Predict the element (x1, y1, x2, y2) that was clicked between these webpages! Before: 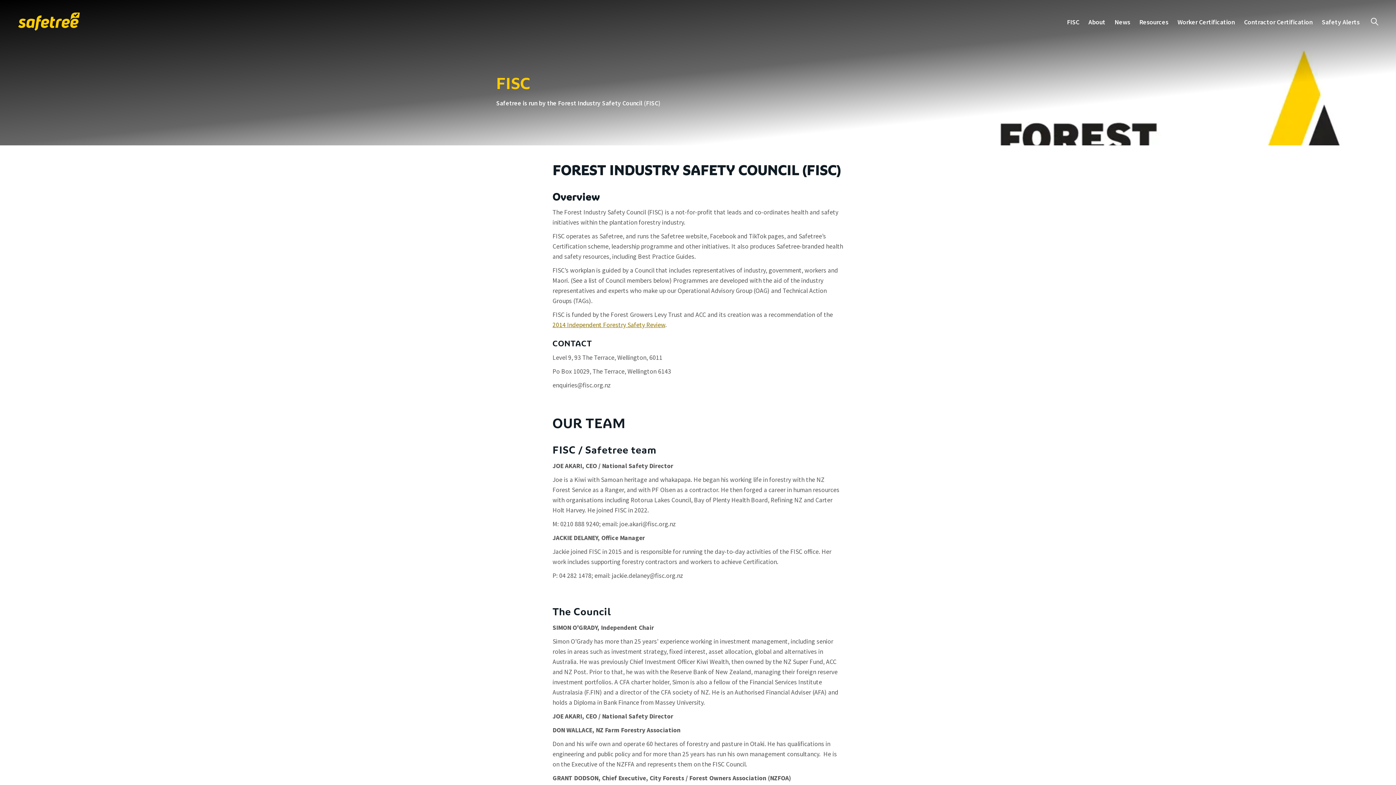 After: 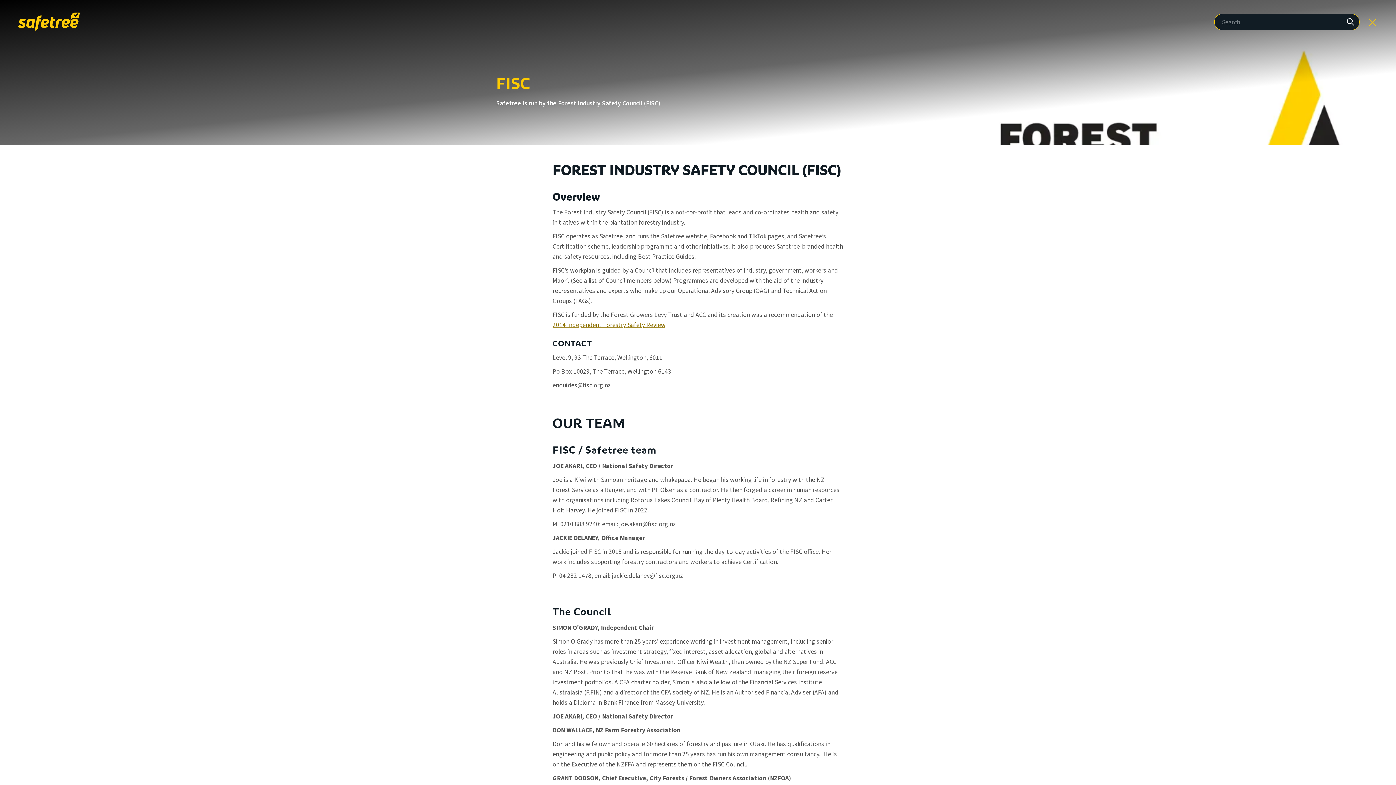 Action: label: Open search bbox: (1369, 17, 1378, 26)